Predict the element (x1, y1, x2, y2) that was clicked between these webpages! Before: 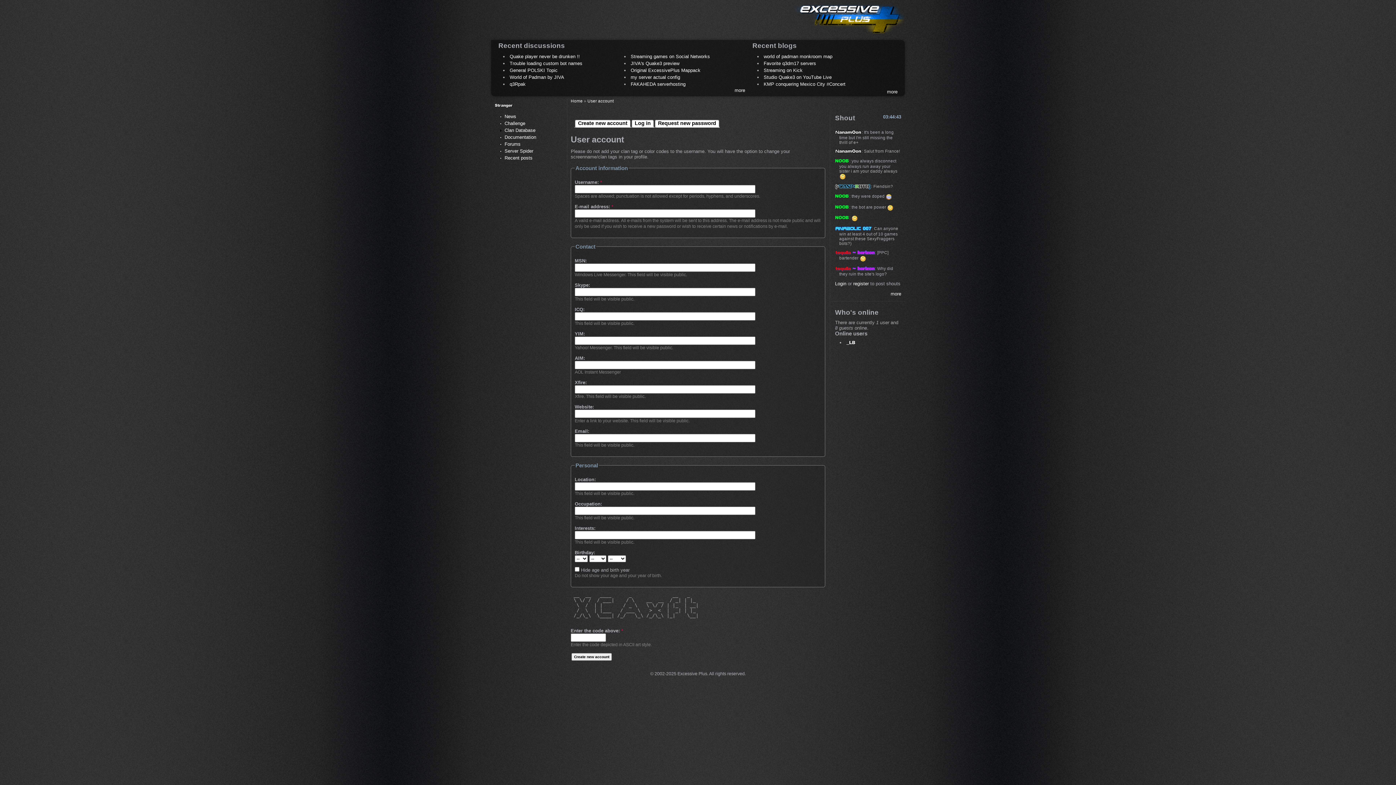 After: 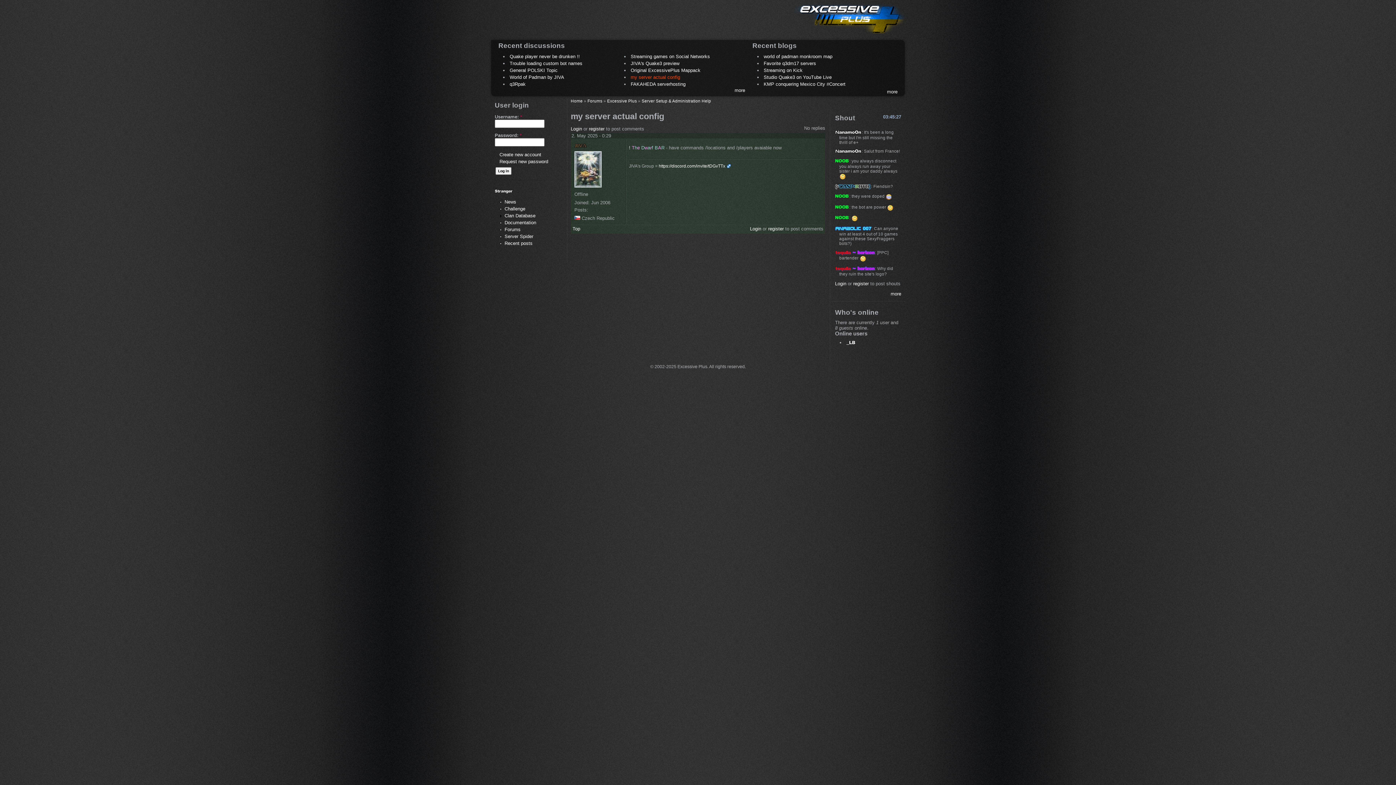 Action: bbox: (630, 74, 680, 80) label: my server actual config